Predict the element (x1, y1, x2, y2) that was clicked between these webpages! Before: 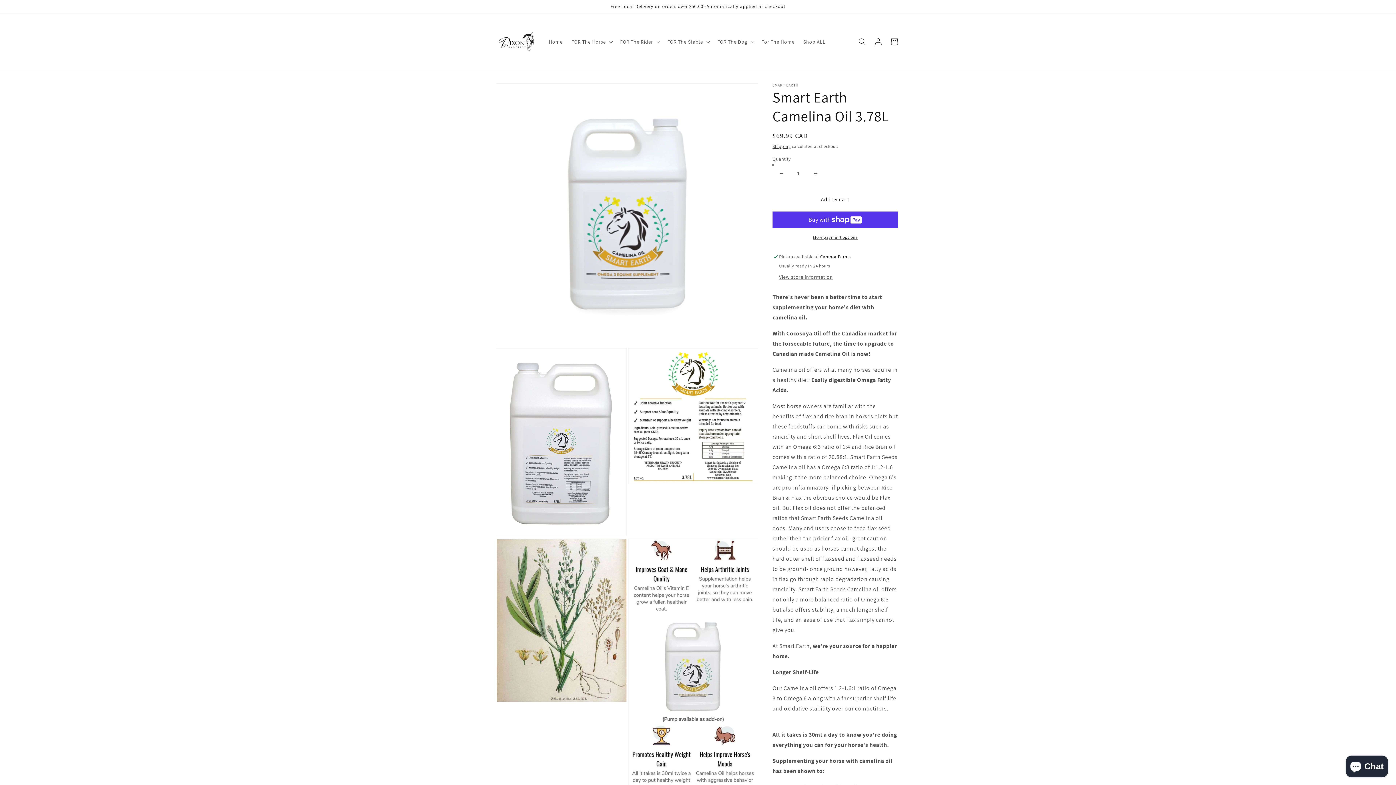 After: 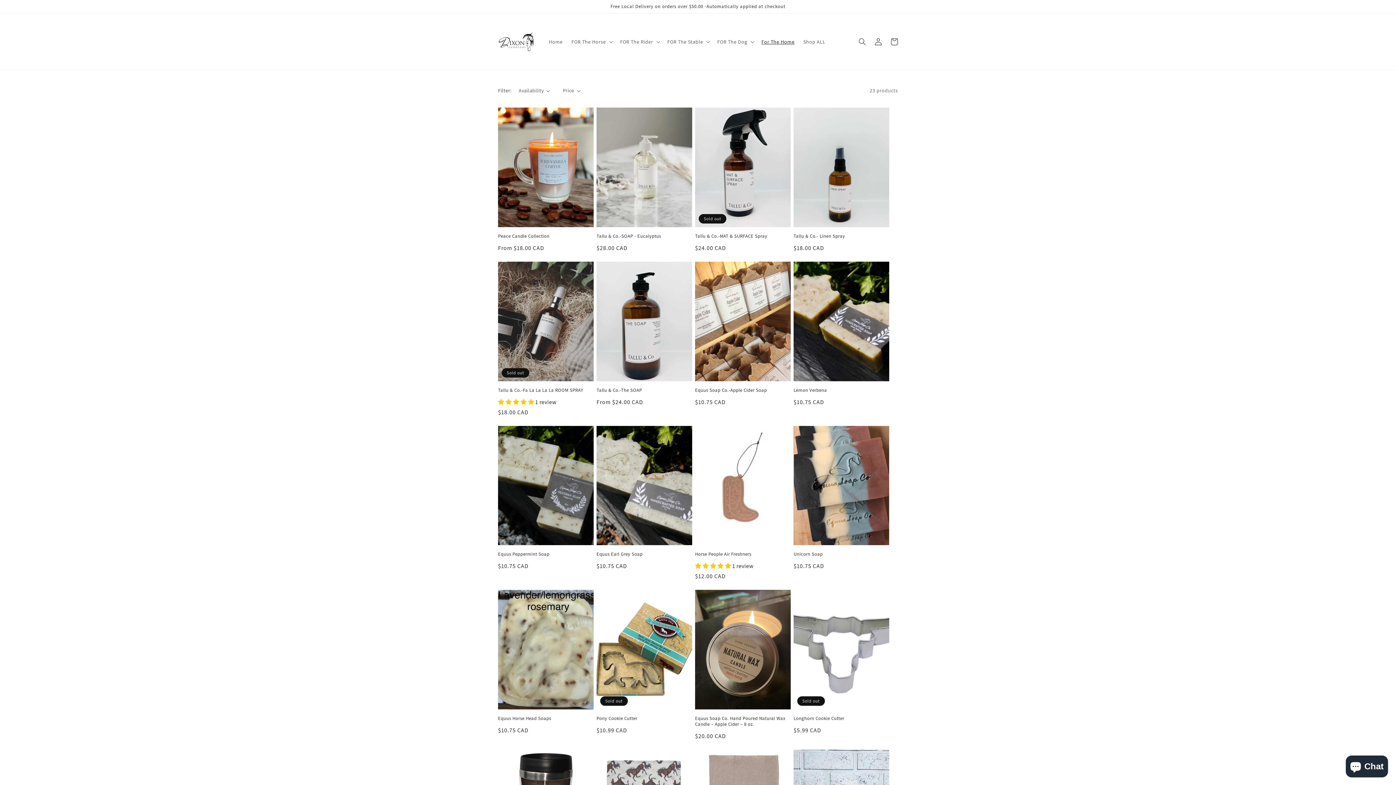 Action: bbox: (757, 34, 799, 49) label: For The Home